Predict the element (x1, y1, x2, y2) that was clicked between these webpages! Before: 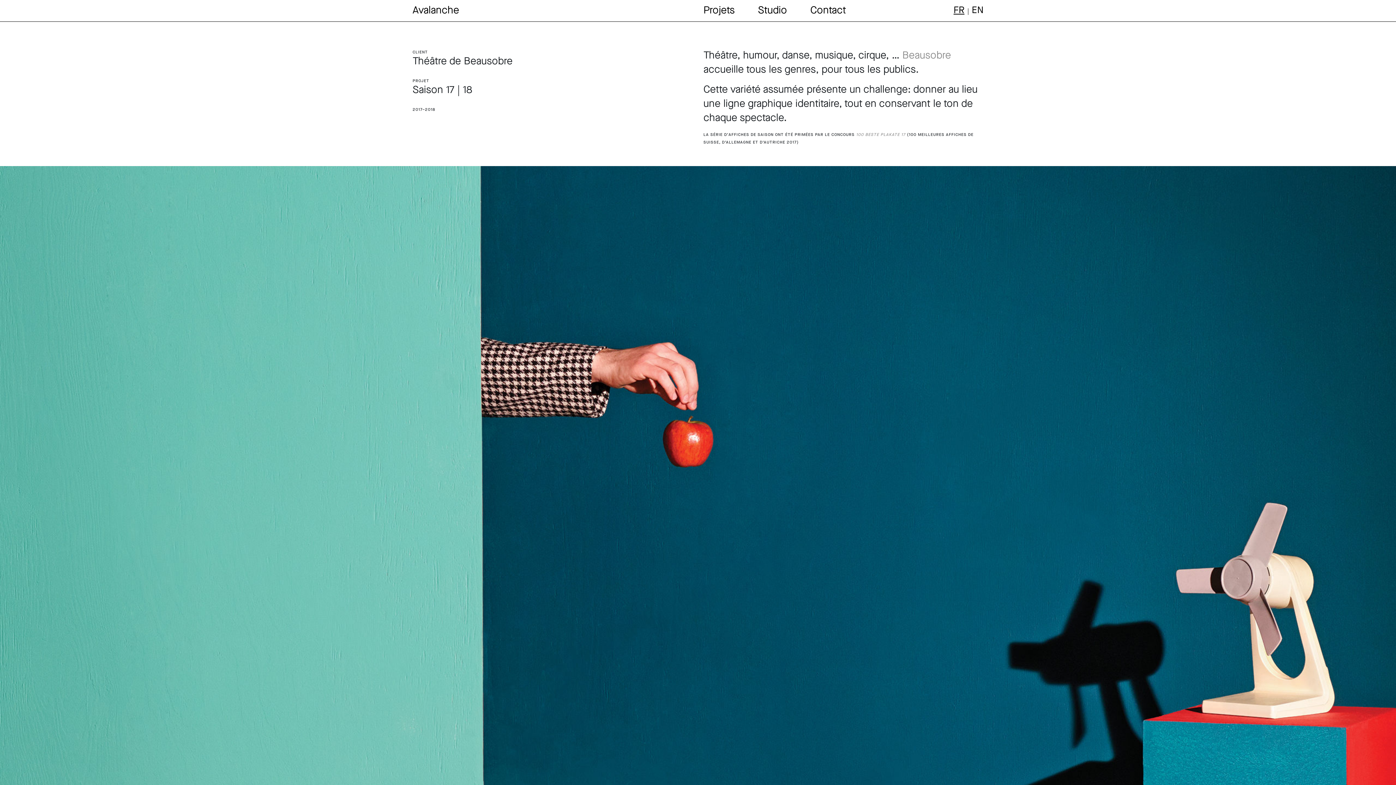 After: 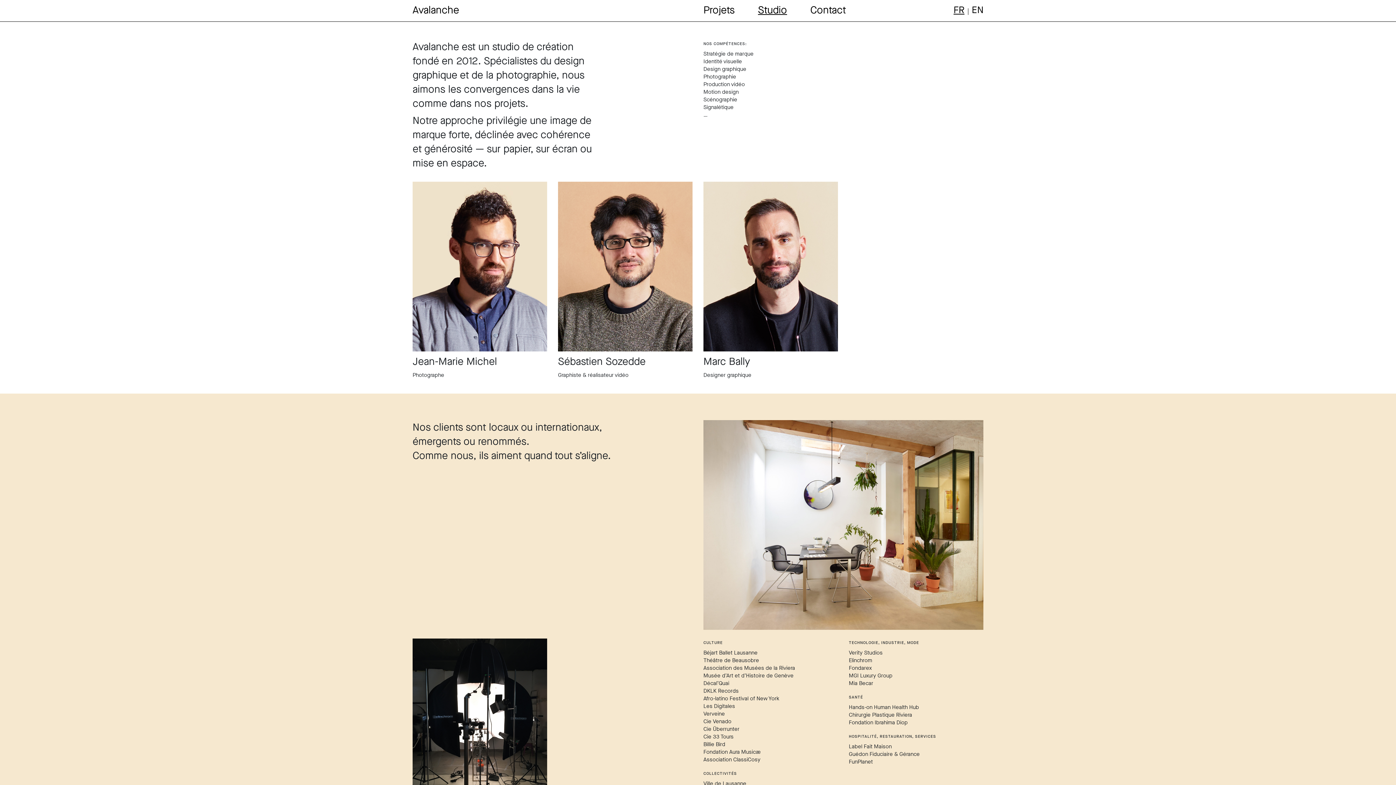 Action: bbox: (758, 0, 787, 20) label: Studio